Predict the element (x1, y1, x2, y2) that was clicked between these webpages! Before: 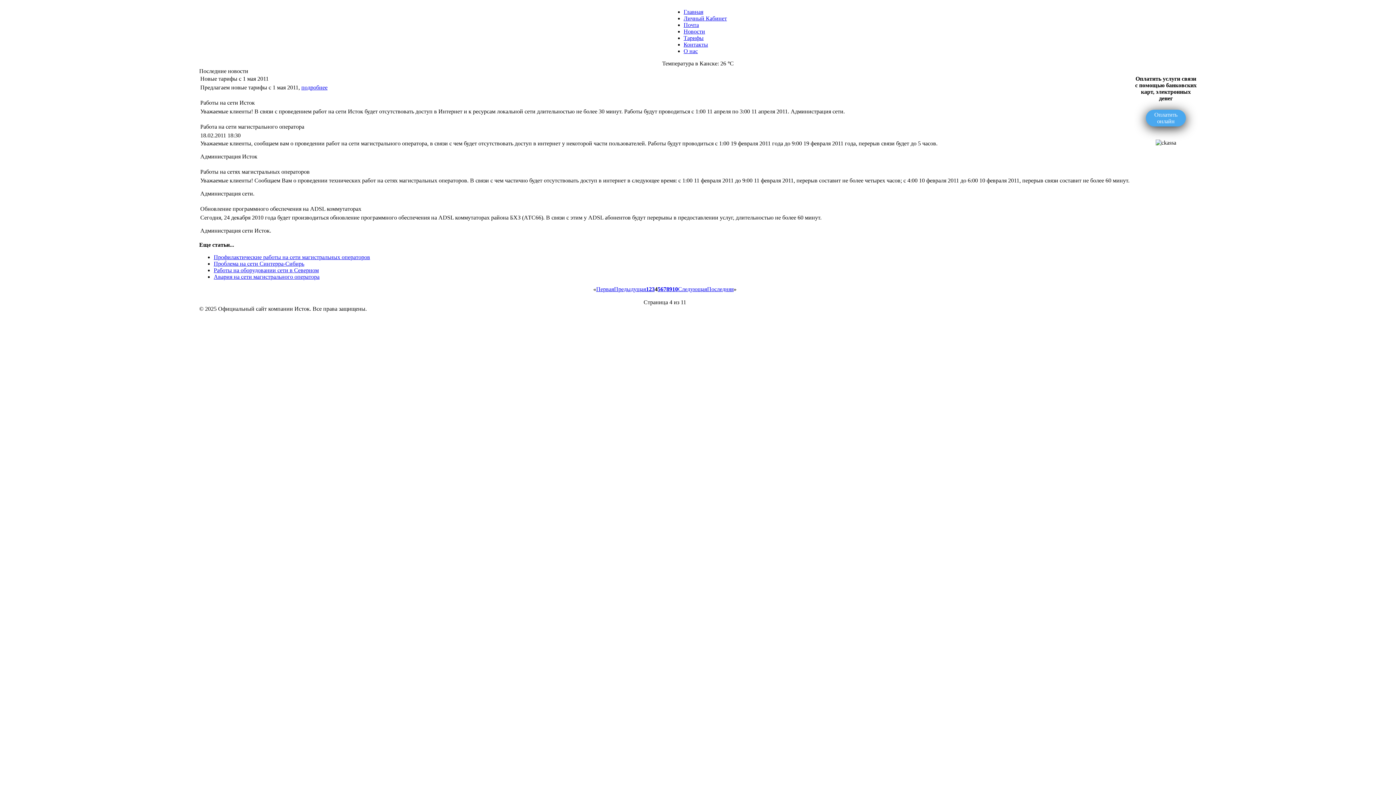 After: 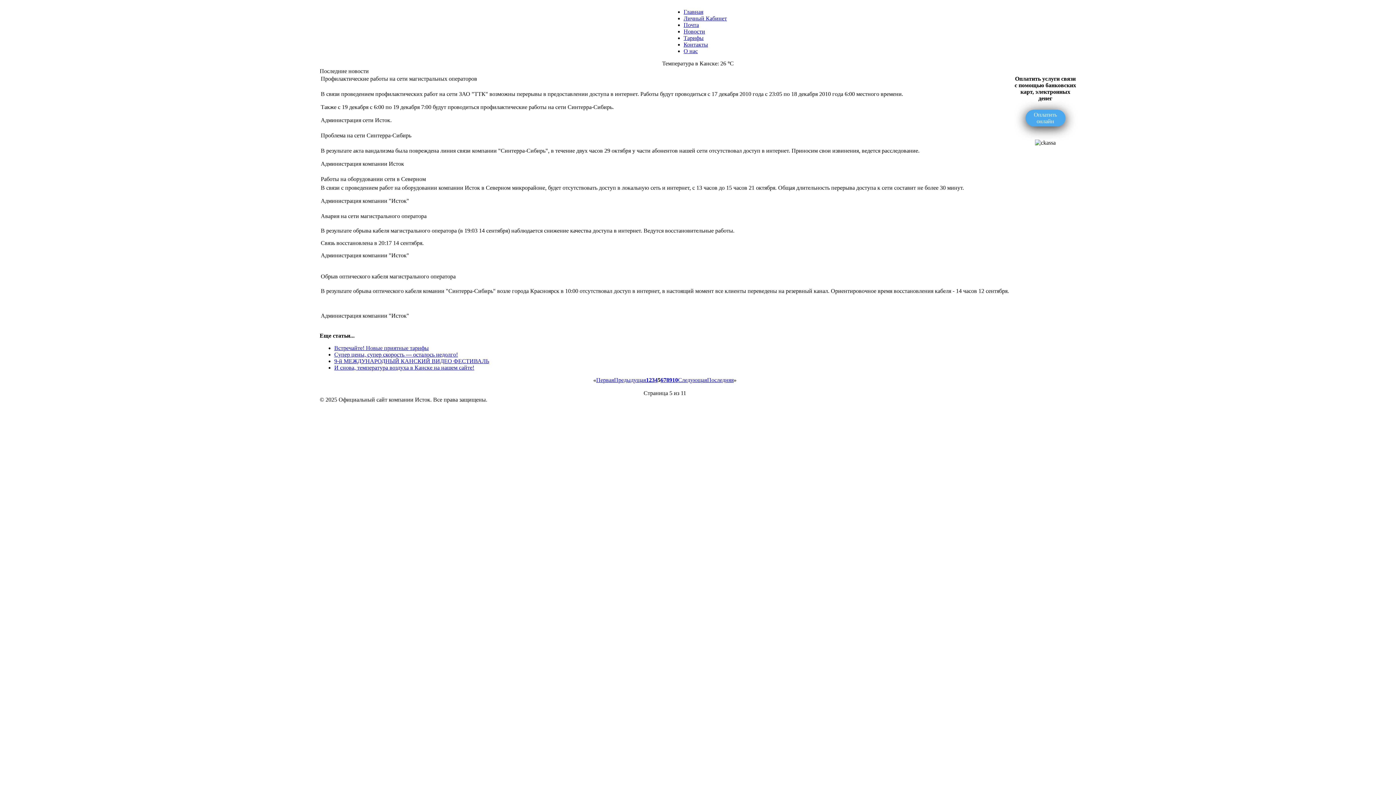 Action: label: Следующая bbox: (678, 286, 707, 292)